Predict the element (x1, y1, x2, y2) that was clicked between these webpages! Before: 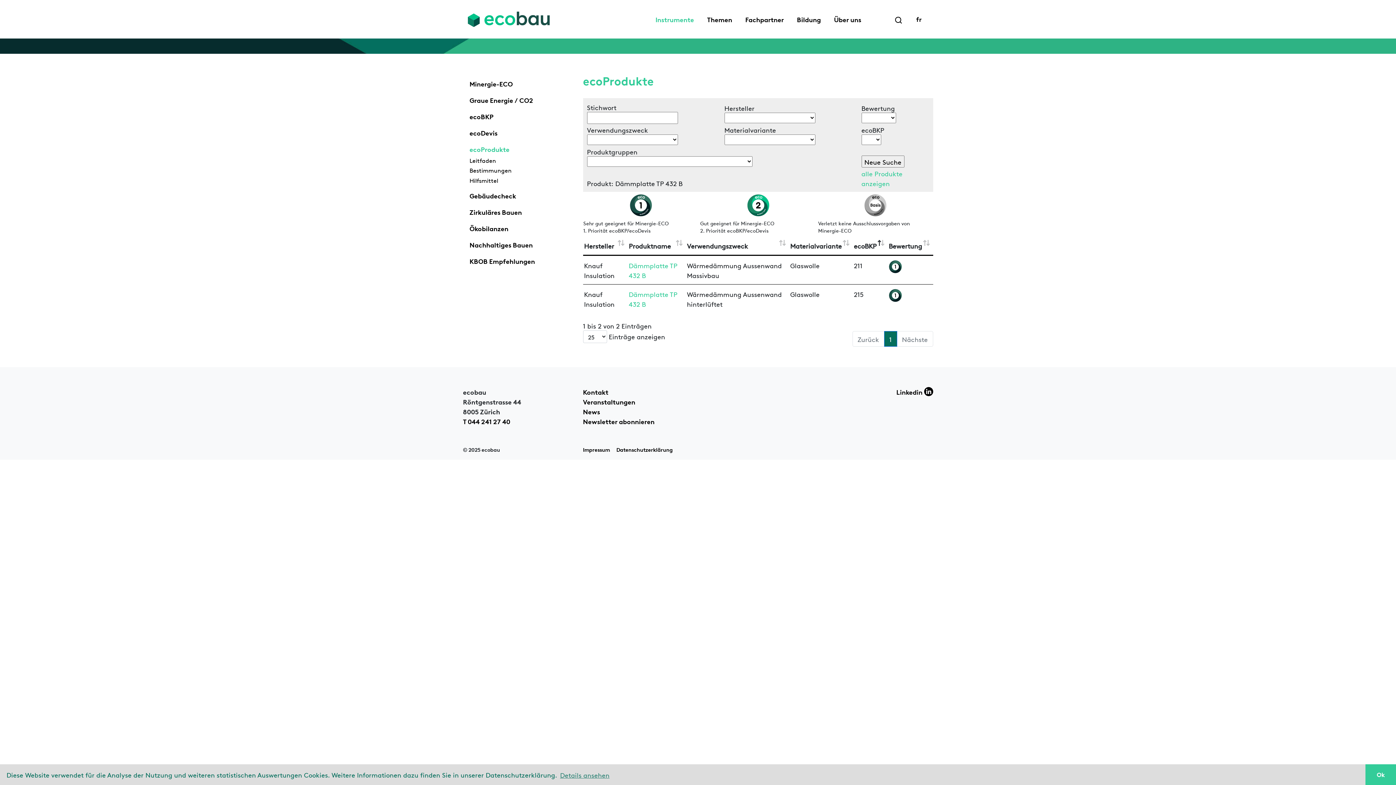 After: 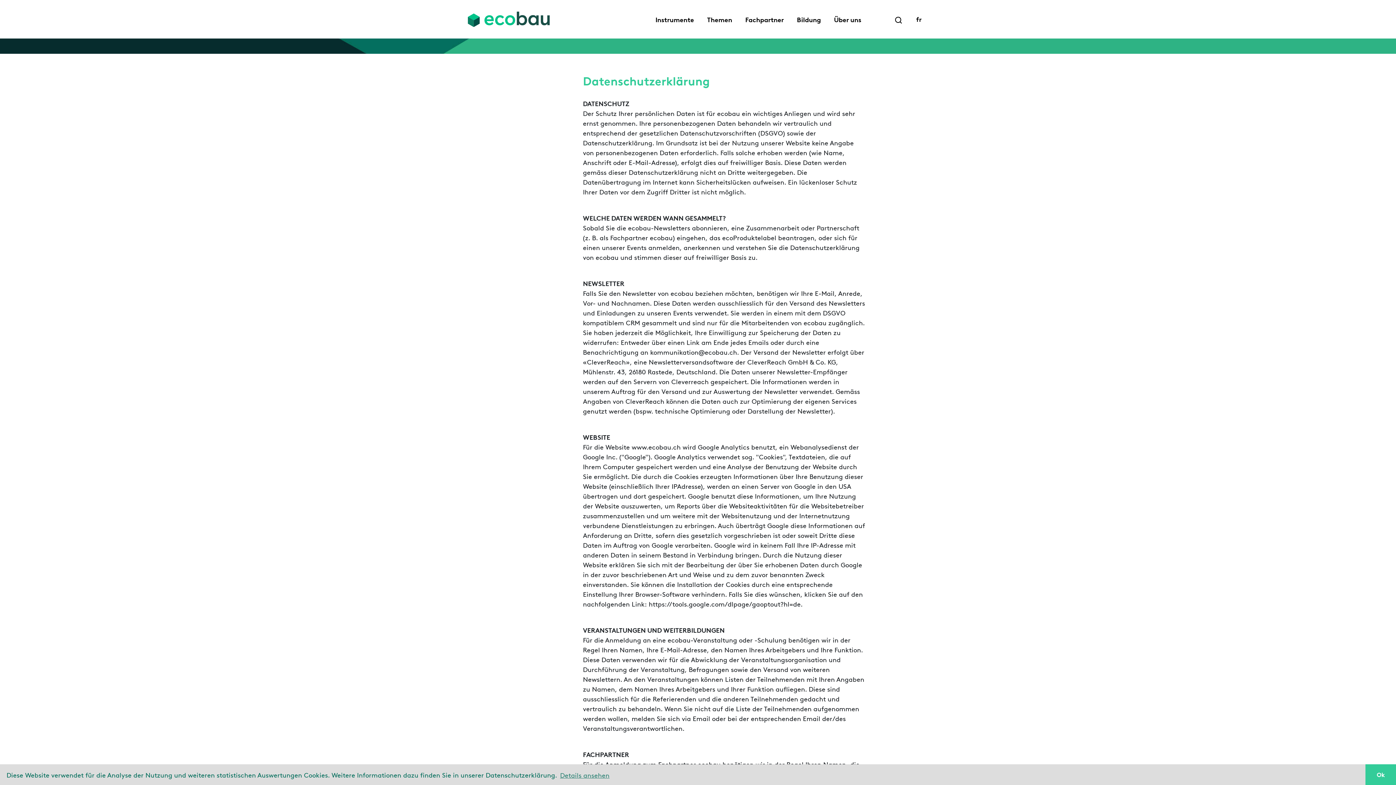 Action: label: Datenschutzerklärung bbox: (616, 445, 679, 453)